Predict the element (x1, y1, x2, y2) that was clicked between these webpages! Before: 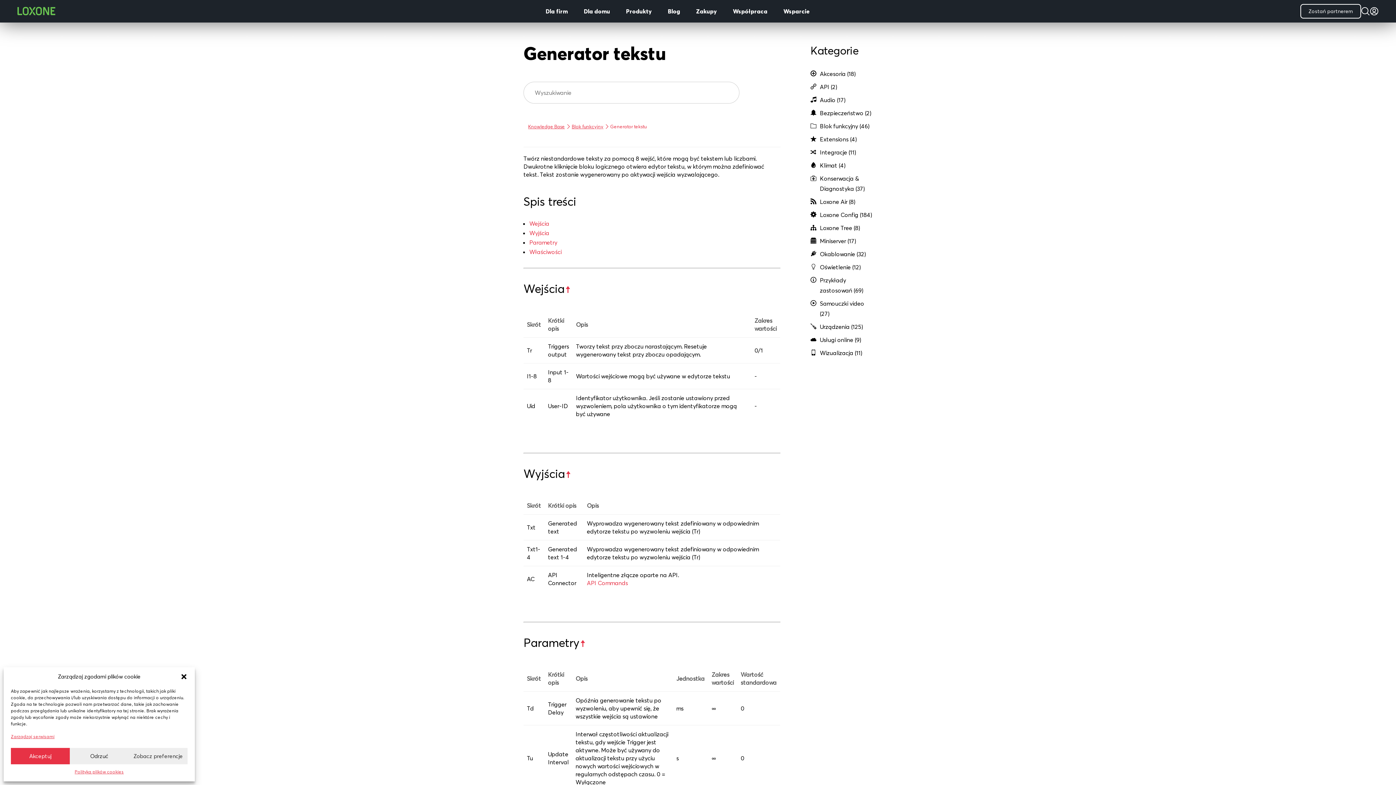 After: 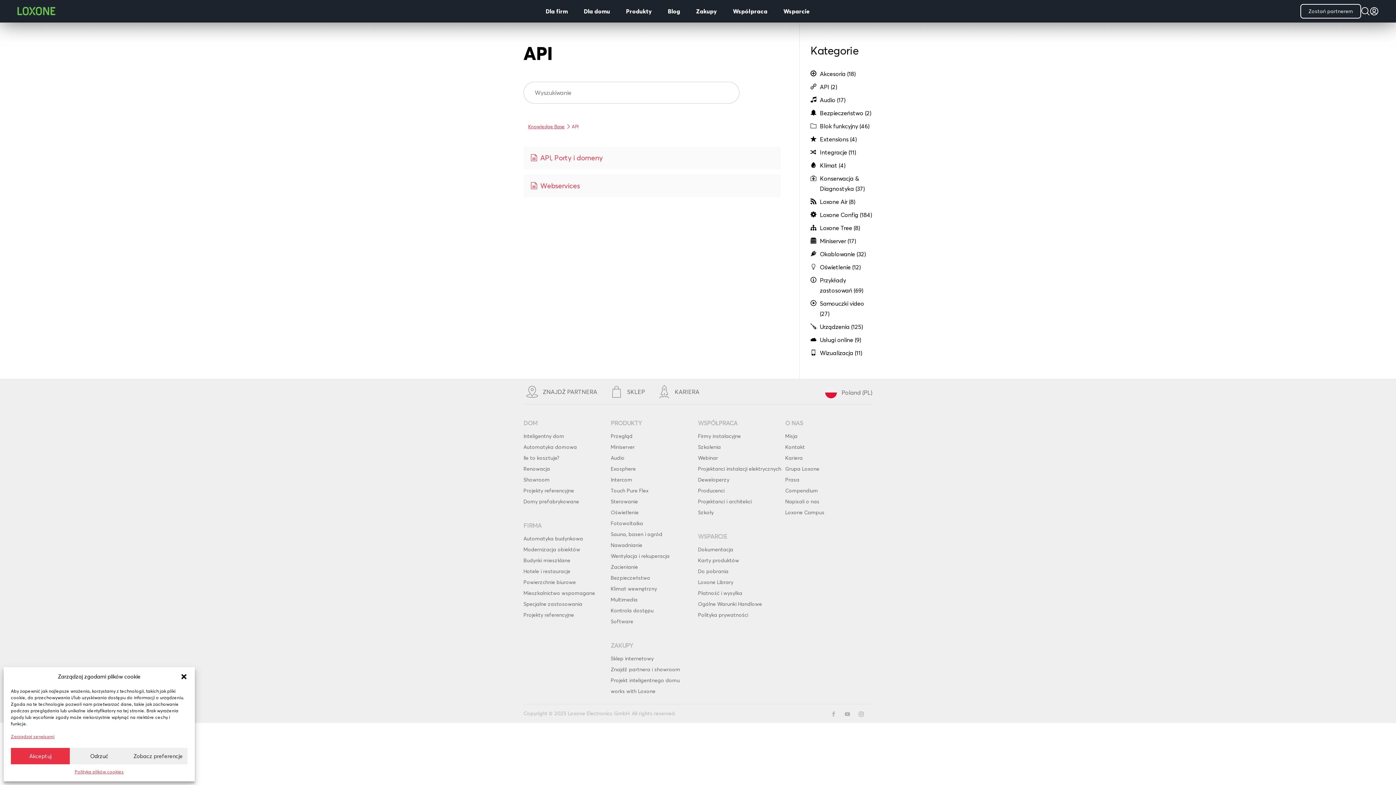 Action: label: API (2) bbox: (820, 81, 872, 92)